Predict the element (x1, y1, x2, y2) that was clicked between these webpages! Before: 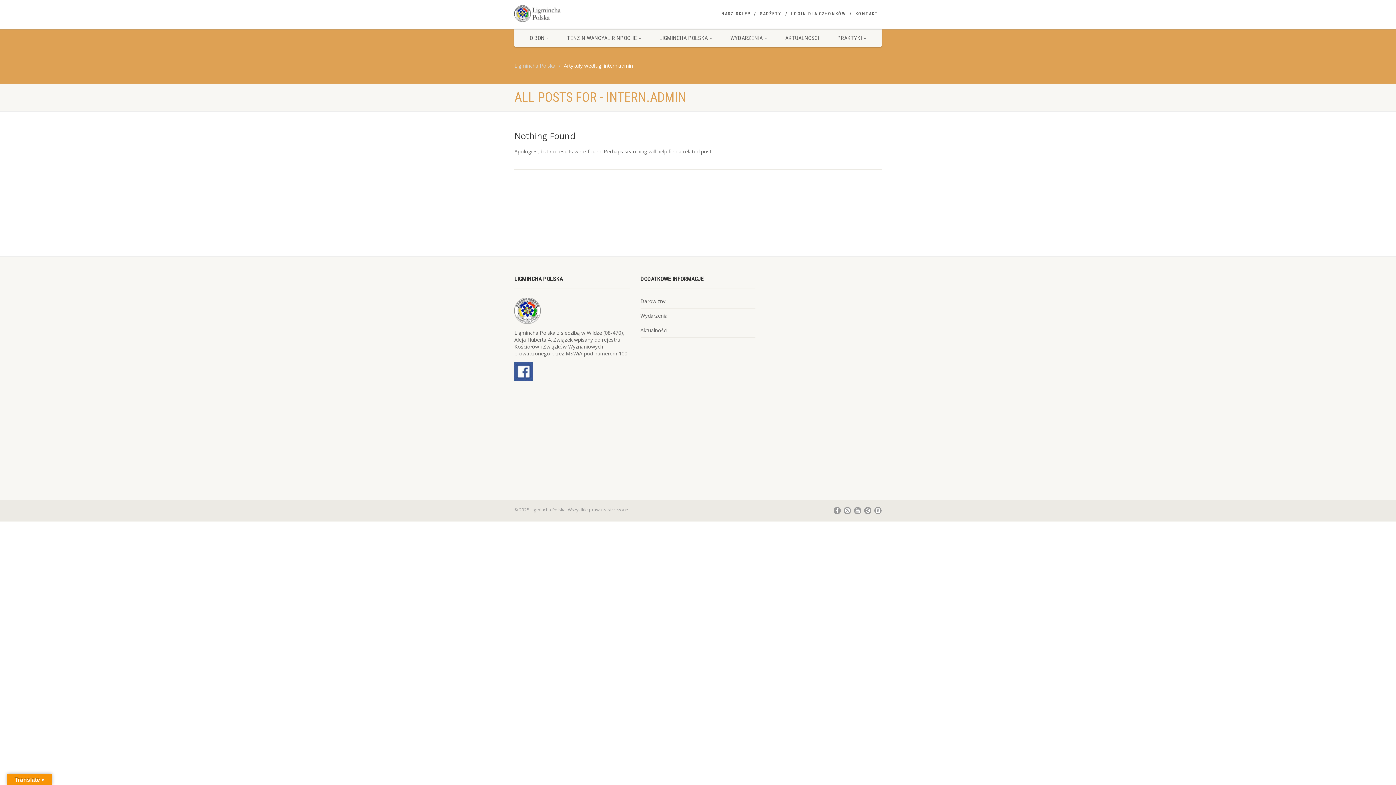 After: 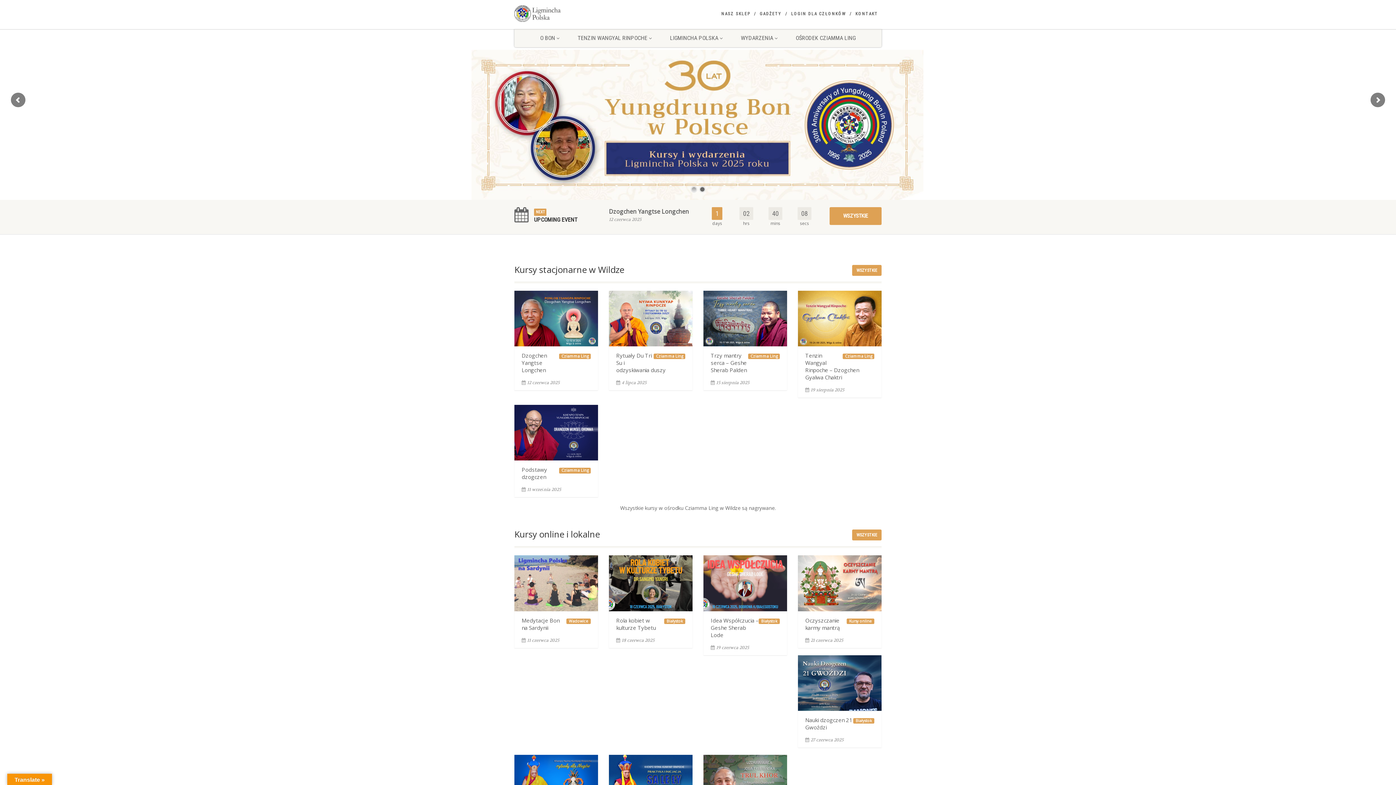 Action: bbox: (514, 5, 629, 21)